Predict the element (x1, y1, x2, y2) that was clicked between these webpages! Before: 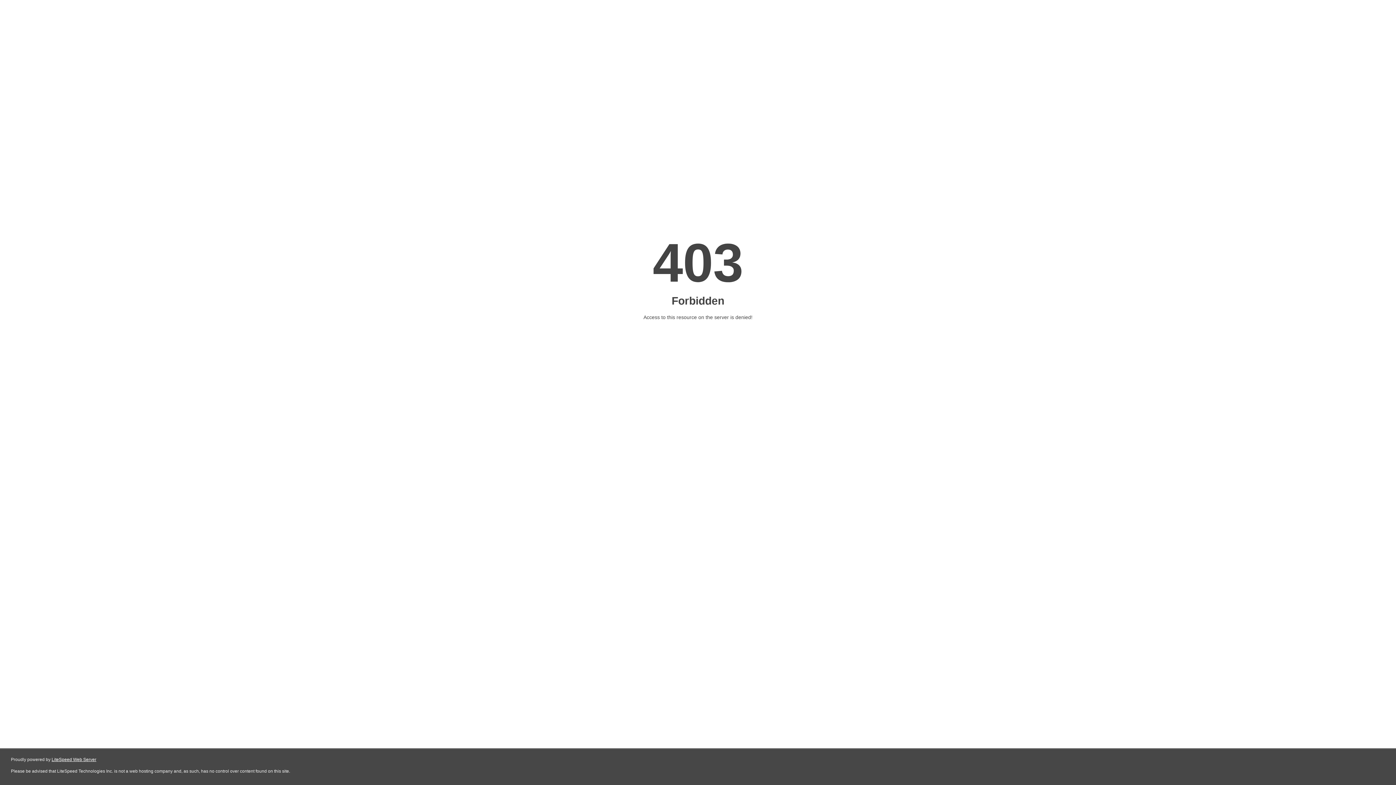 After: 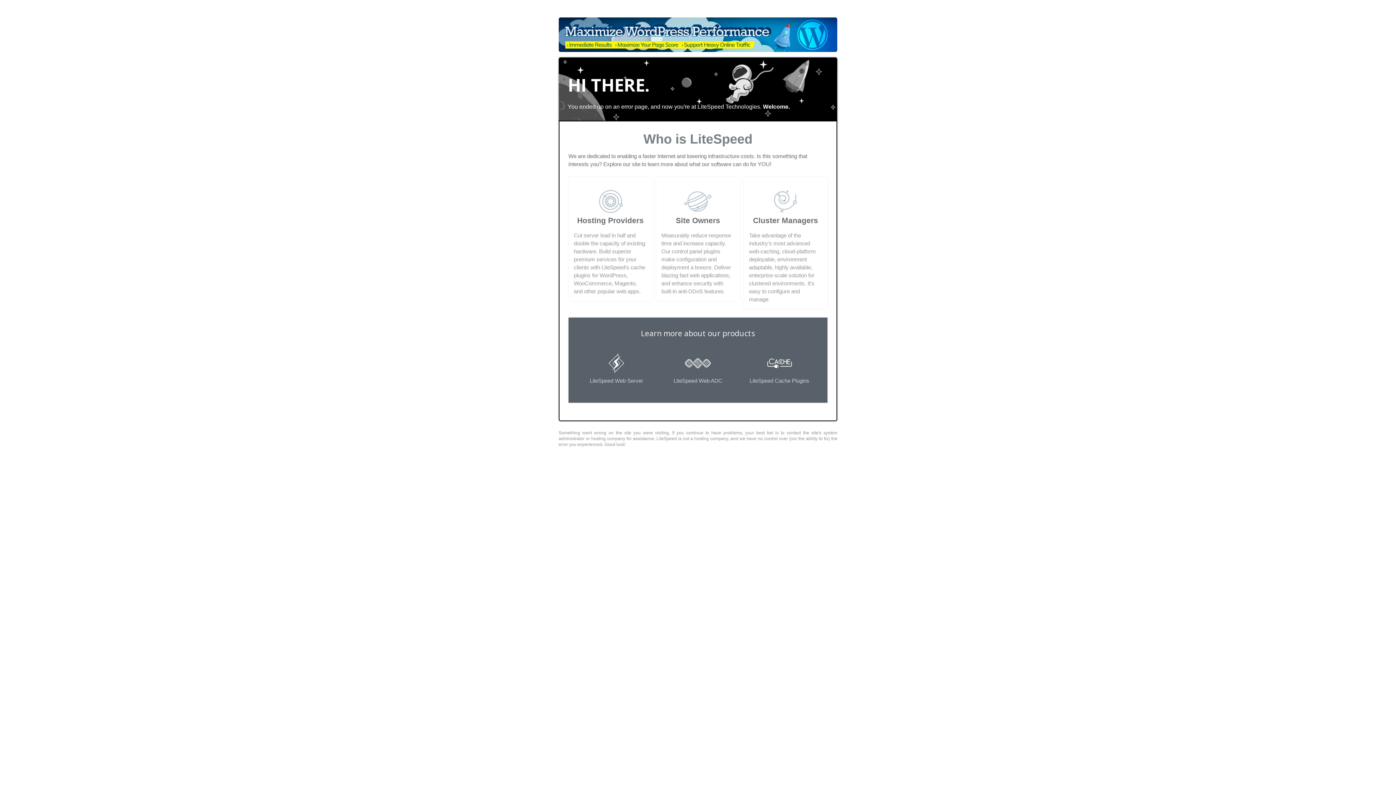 Action: label: LiteSpeed Web Server bbox: (51, 757, 96, 762)